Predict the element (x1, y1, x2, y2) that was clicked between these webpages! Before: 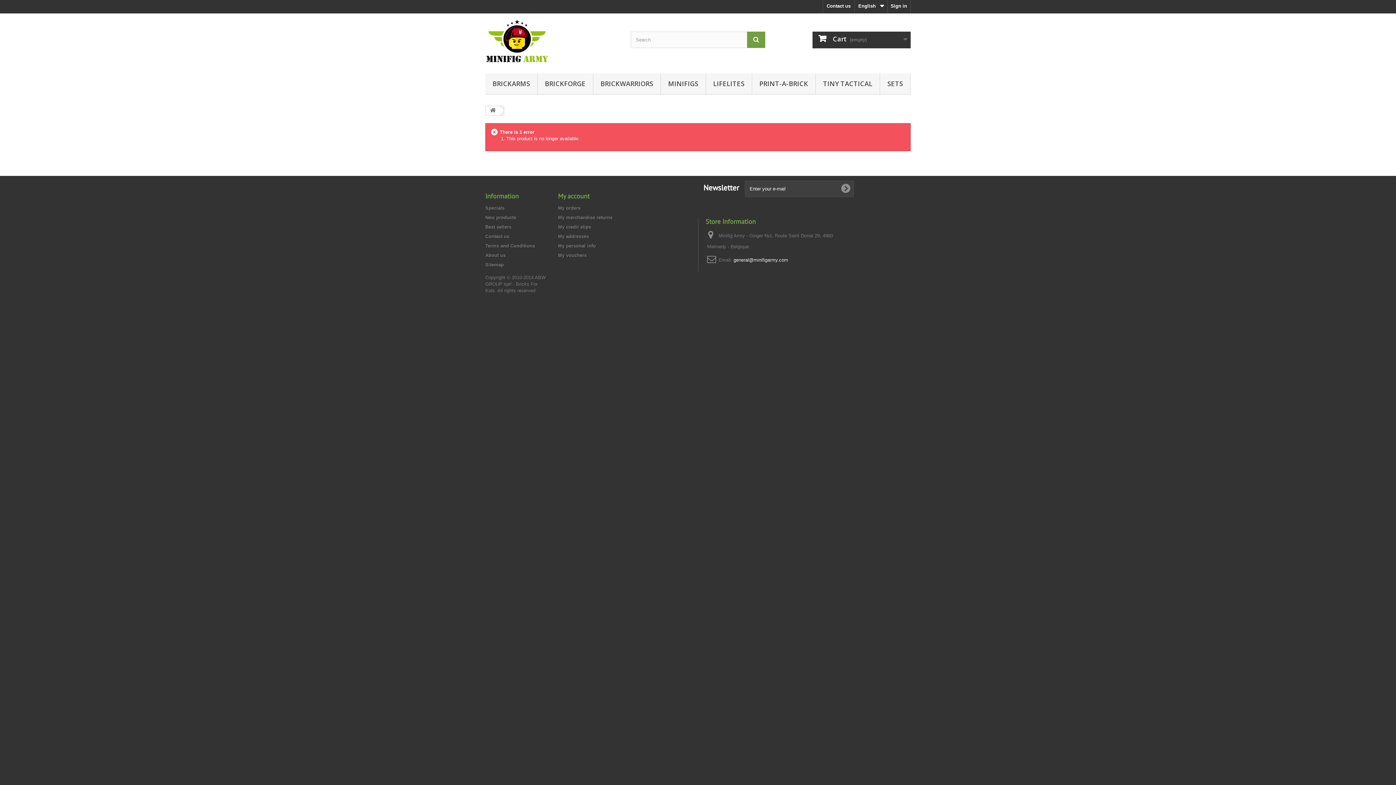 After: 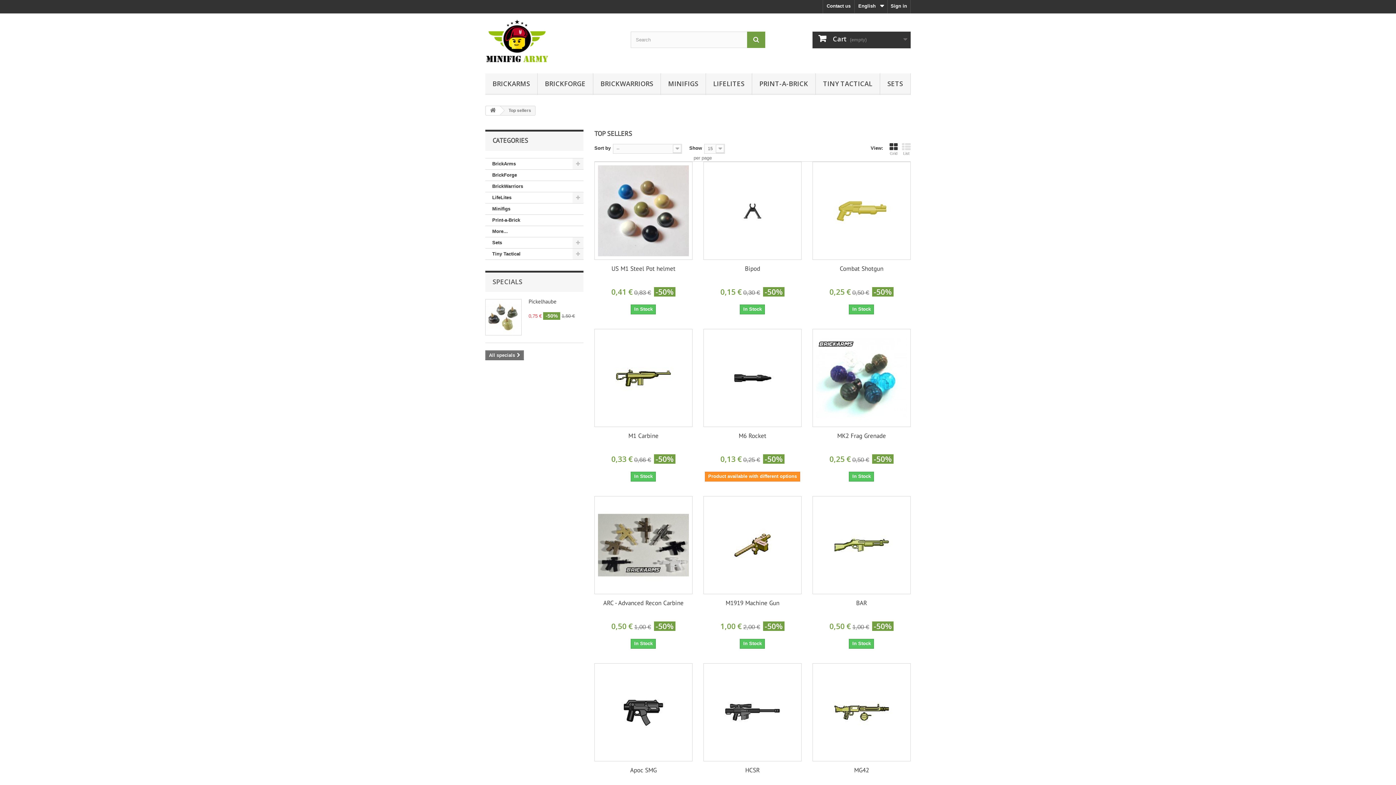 Action: label: Best sellers bbox: (485, 224, 511, 229)